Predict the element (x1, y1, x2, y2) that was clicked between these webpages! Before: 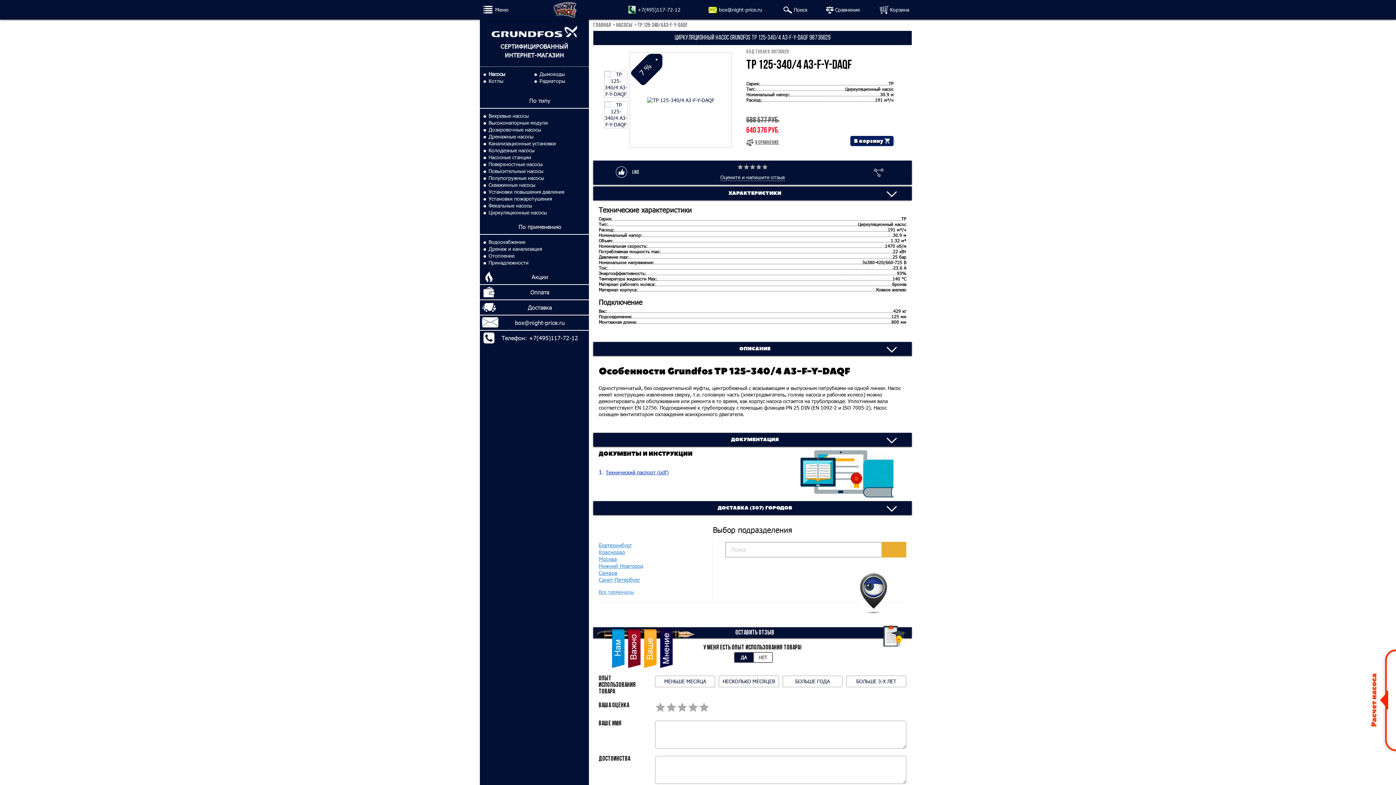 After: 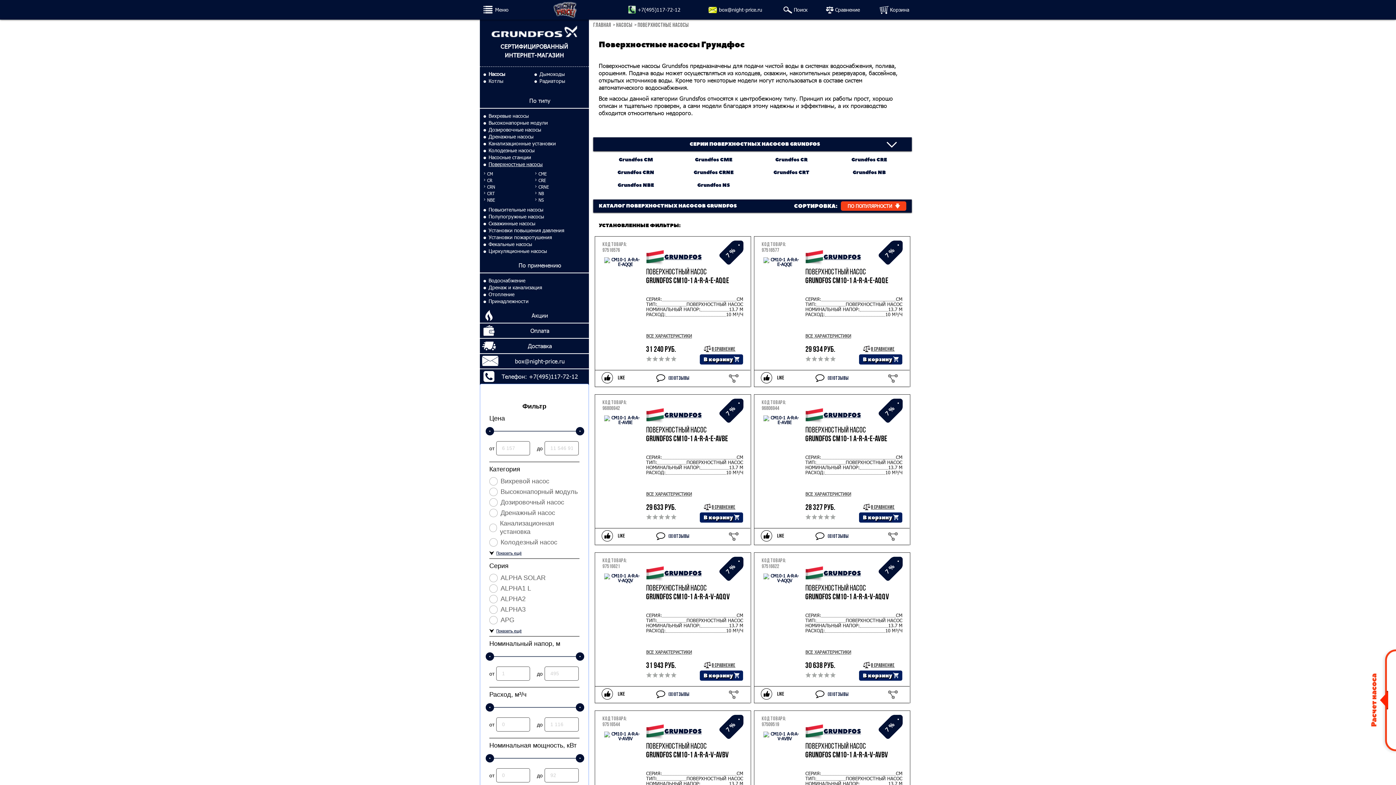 Action: label: Поверхностные насосы bbox: (488, 160, 542, 167)